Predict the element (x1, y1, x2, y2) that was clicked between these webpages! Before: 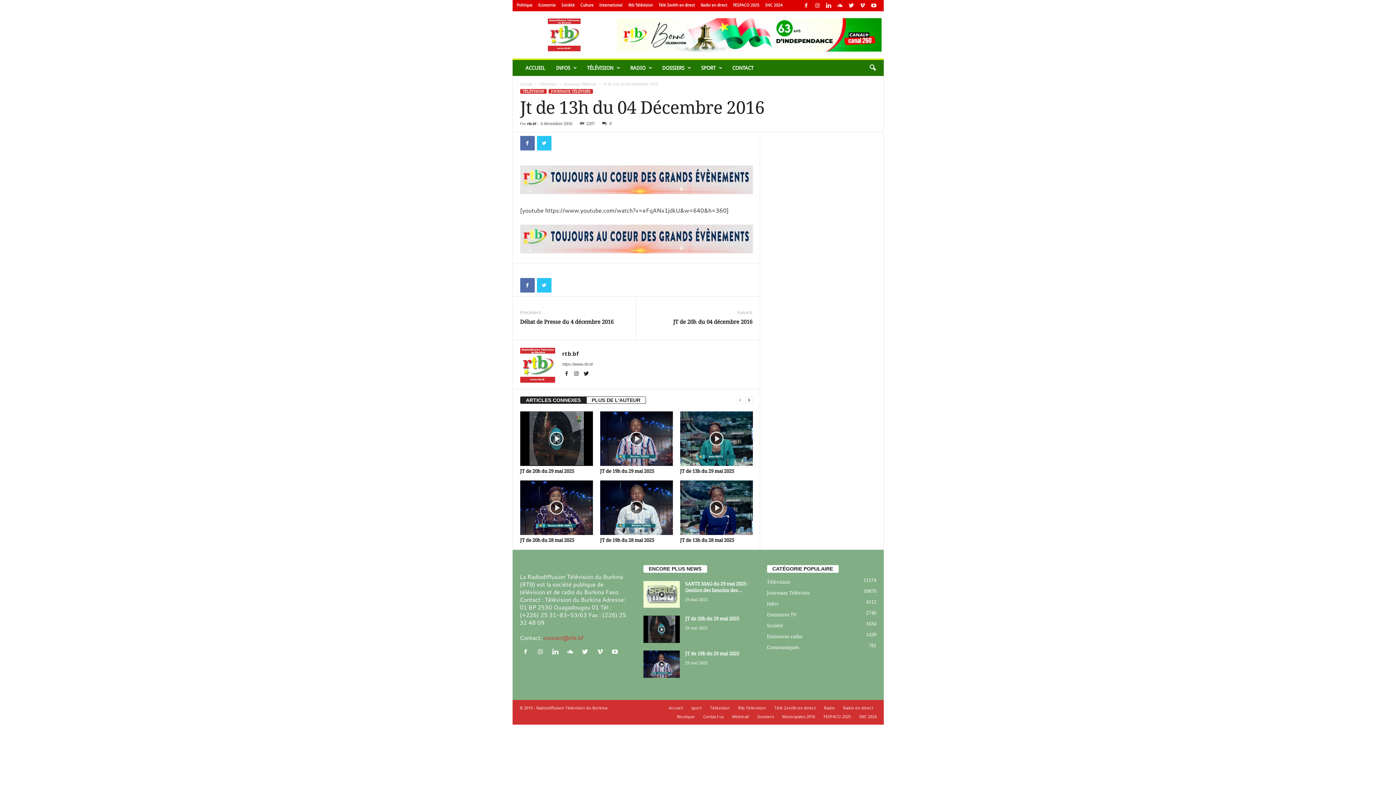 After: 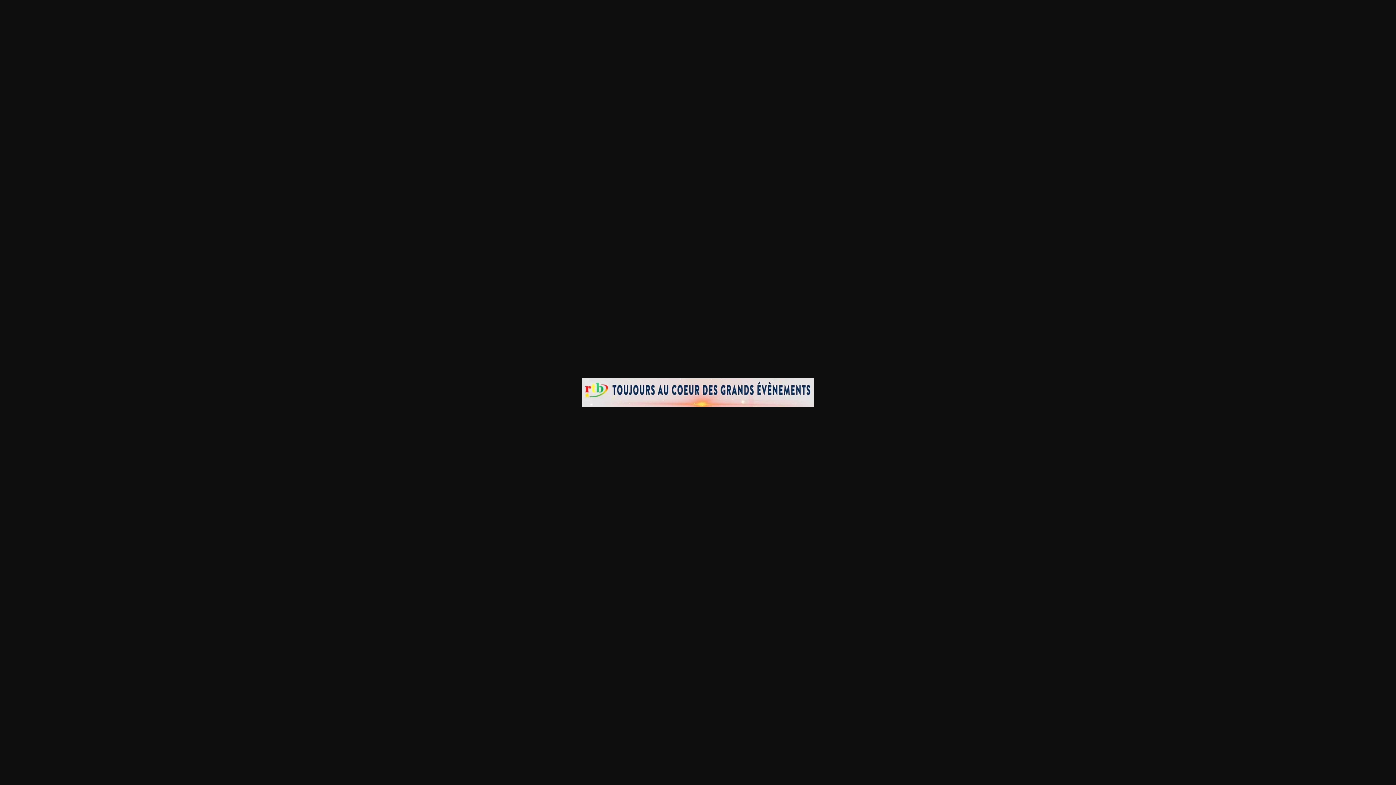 Action: bbox: (520, 187, 752, 196)